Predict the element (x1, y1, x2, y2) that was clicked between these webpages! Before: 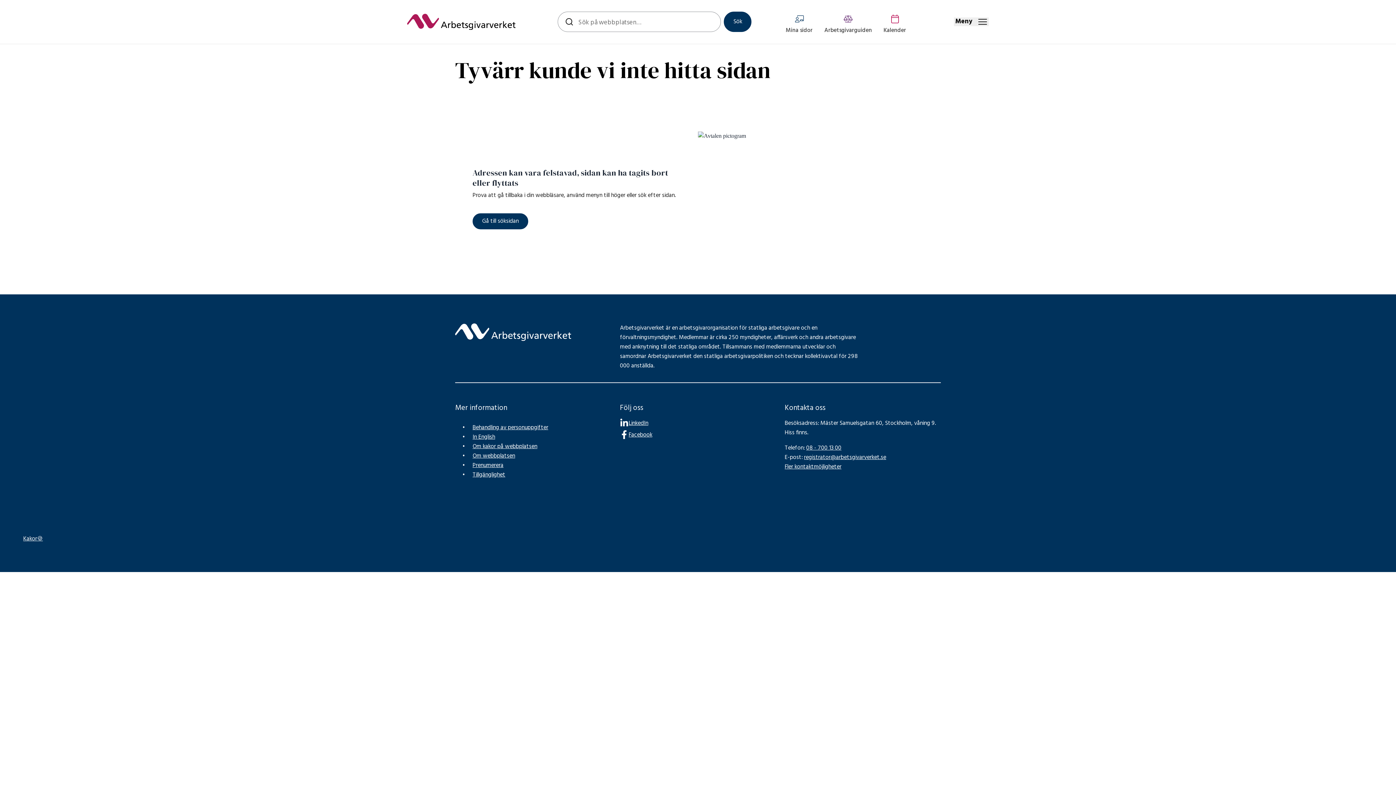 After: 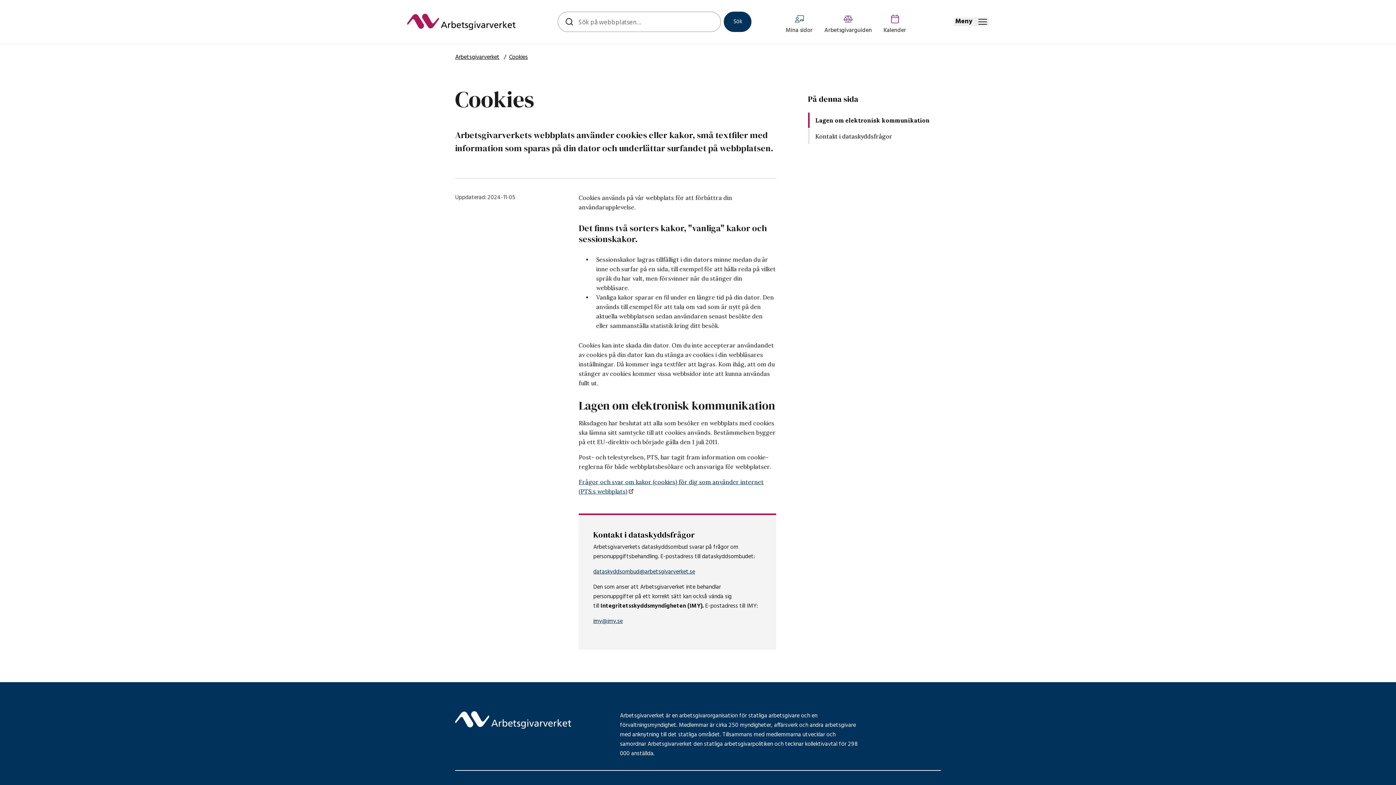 Action: bbox: (472, 442, 537, 451) label: Om kakor på webbplatsen